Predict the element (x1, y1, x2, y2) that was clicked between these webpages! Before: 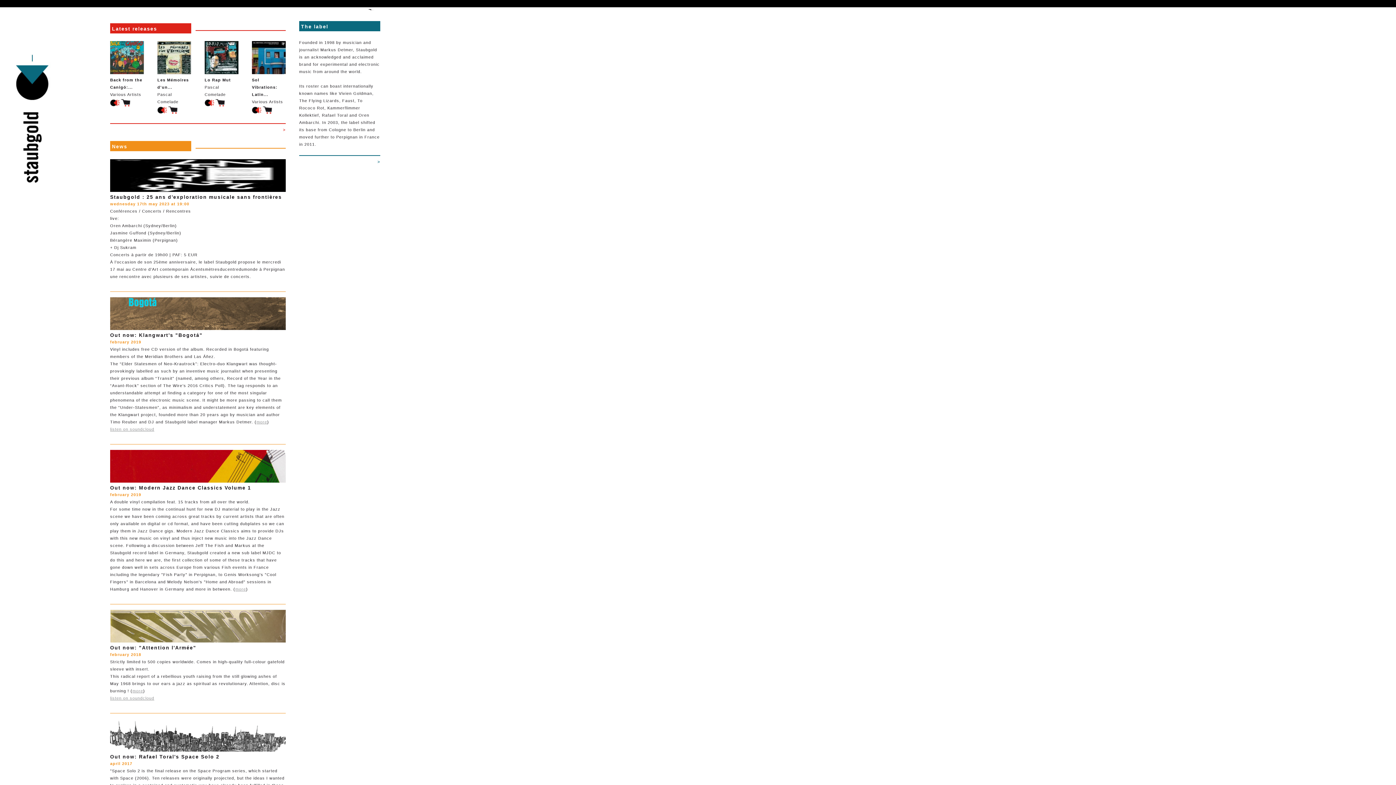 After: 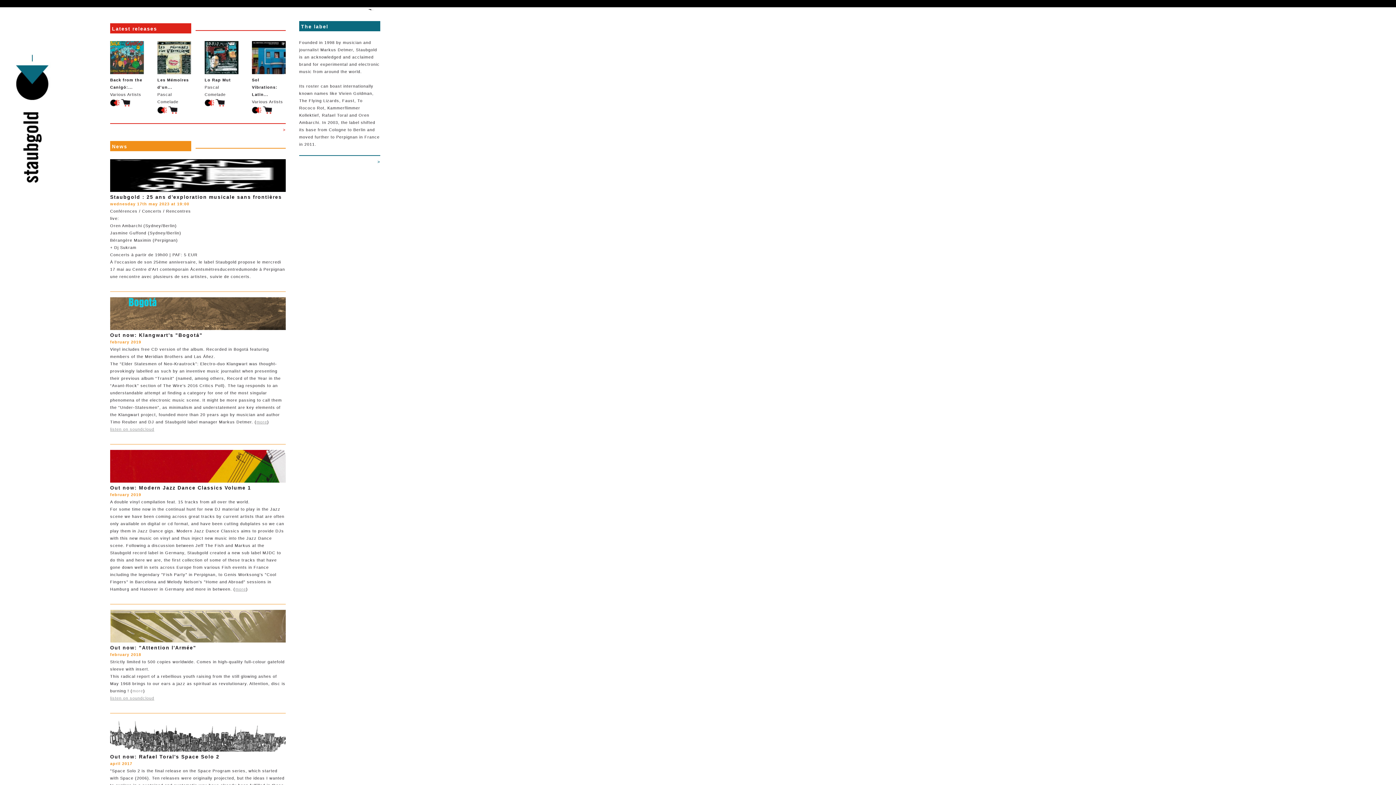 Action: bbox: (132, 689, 143, 693) label: more